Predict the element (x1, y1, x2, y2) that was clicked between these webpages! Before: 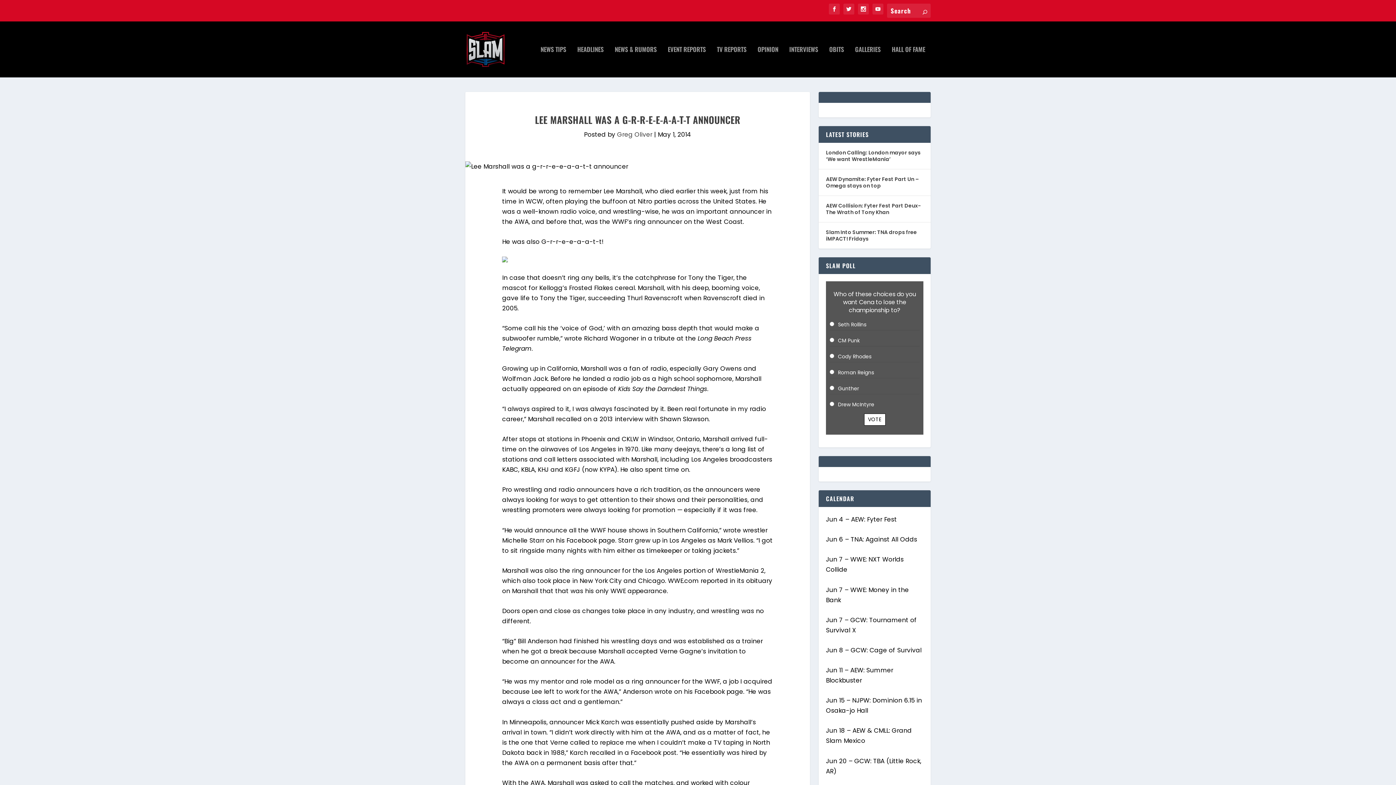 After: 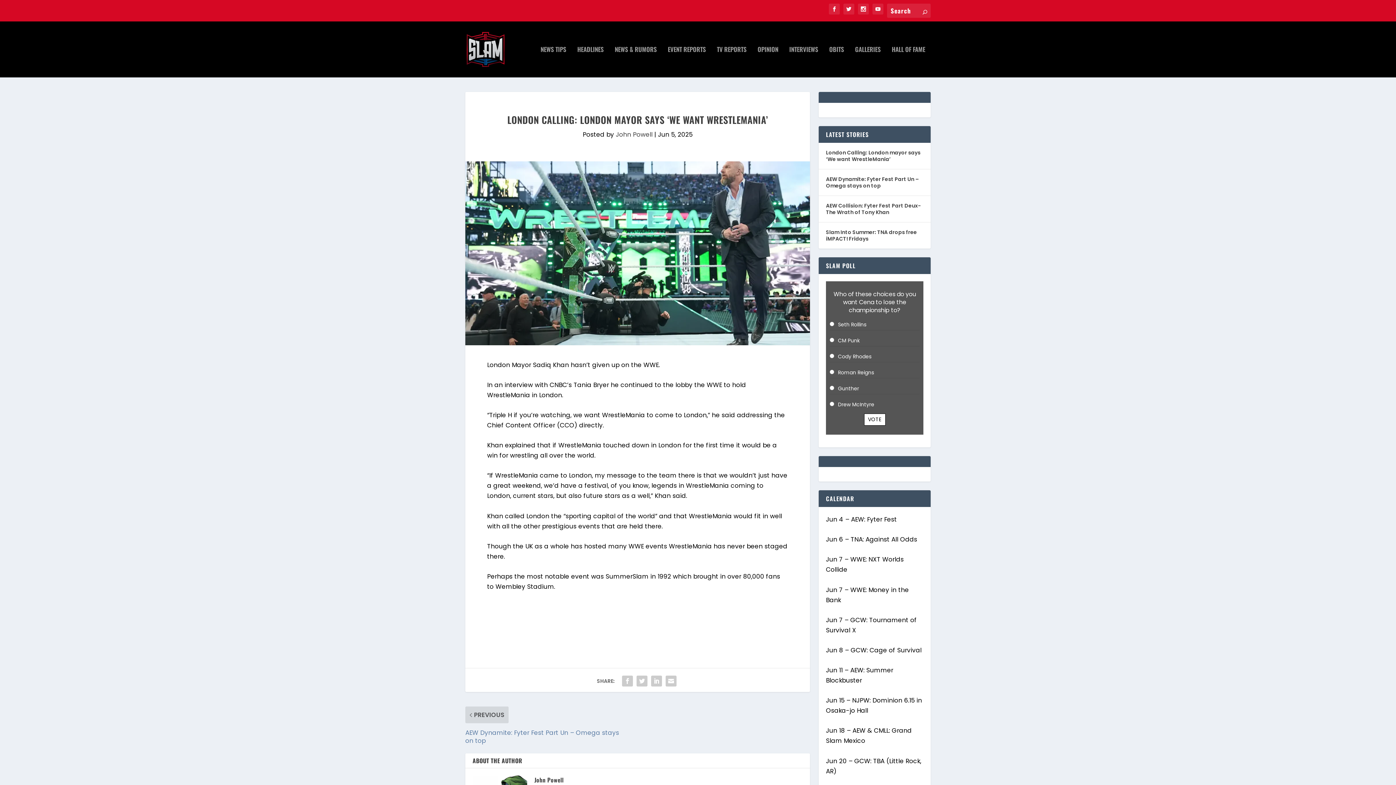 Action: bbox: (826, 148, 923, 163) label: London Calling: London mayor says ‘We want WrestleMania’